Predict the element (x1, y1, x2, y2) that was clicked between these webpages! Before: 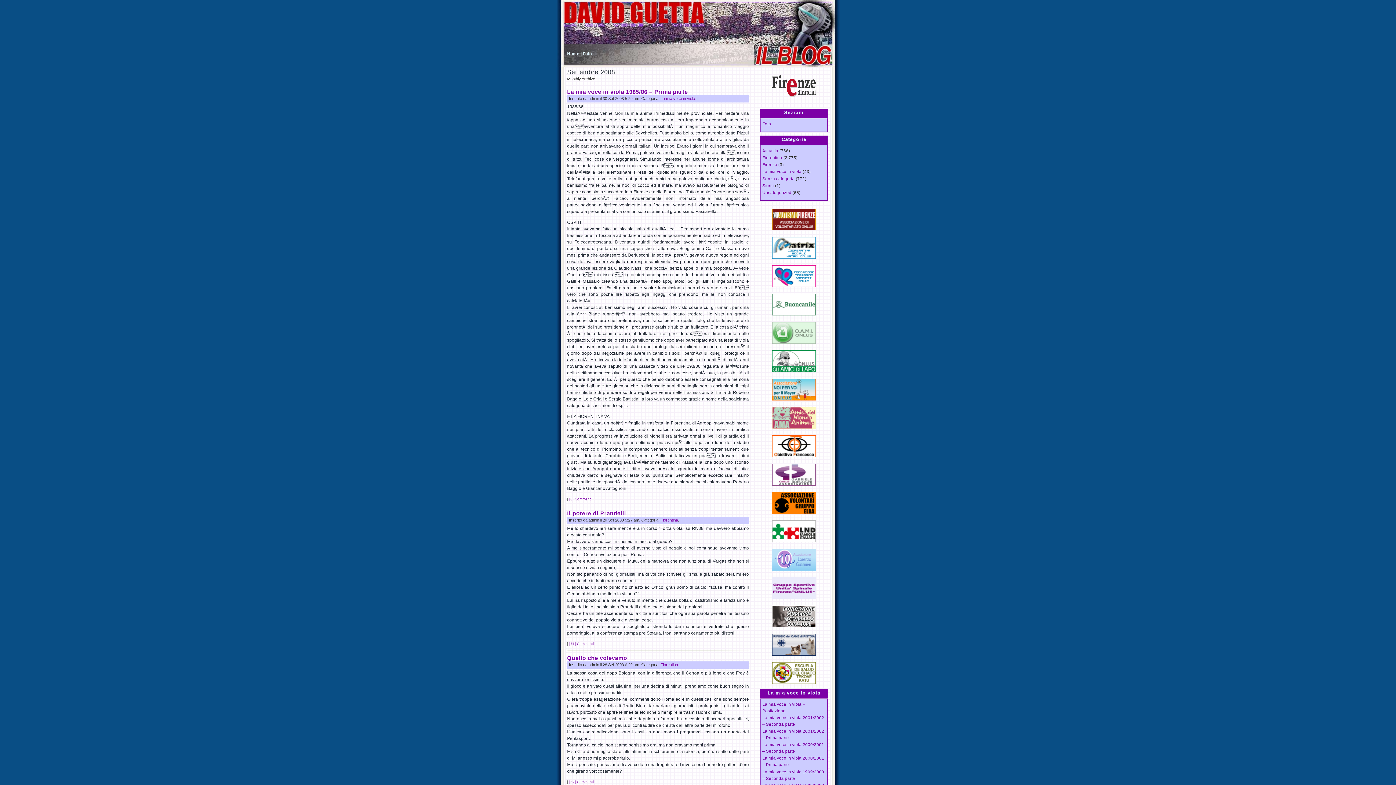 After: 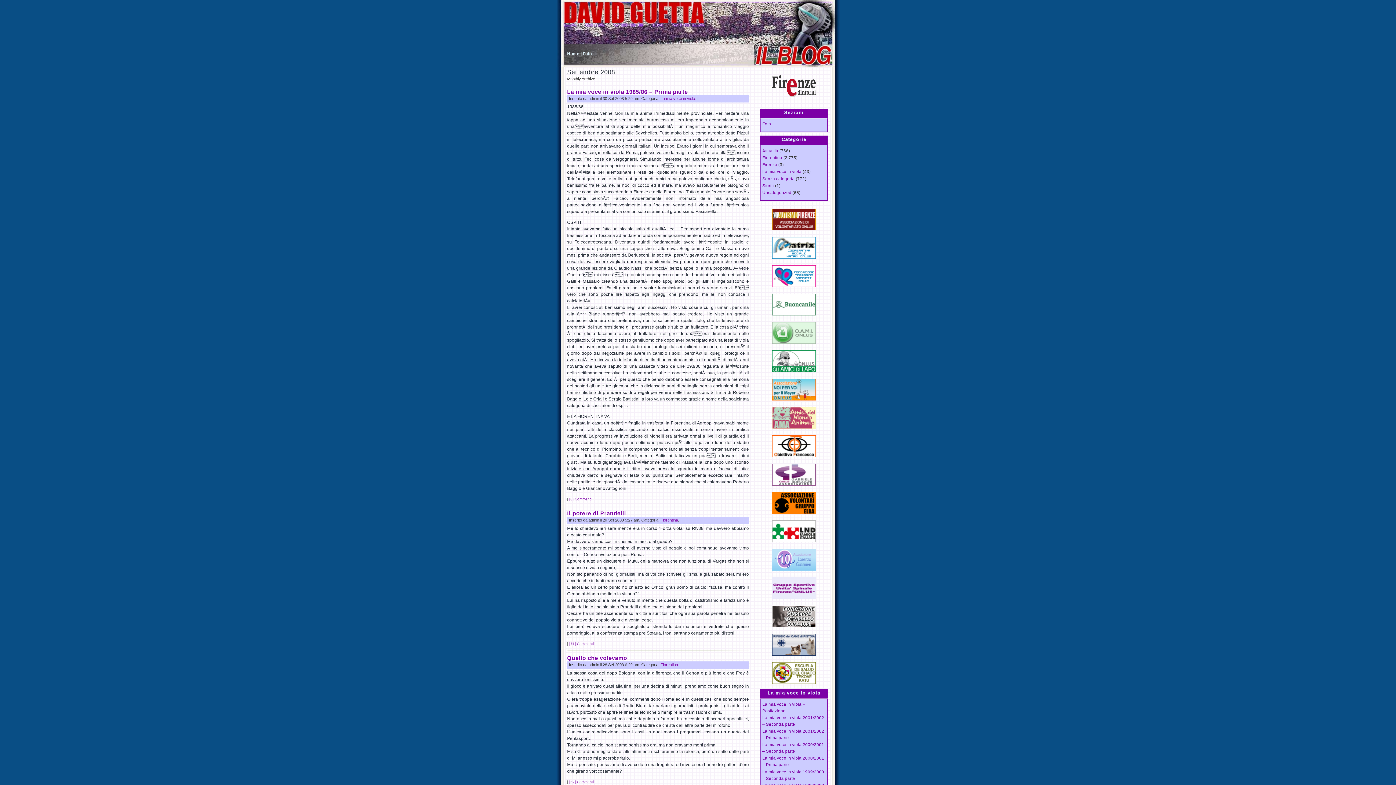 Action: bbox: (772, 396, 816, 401)